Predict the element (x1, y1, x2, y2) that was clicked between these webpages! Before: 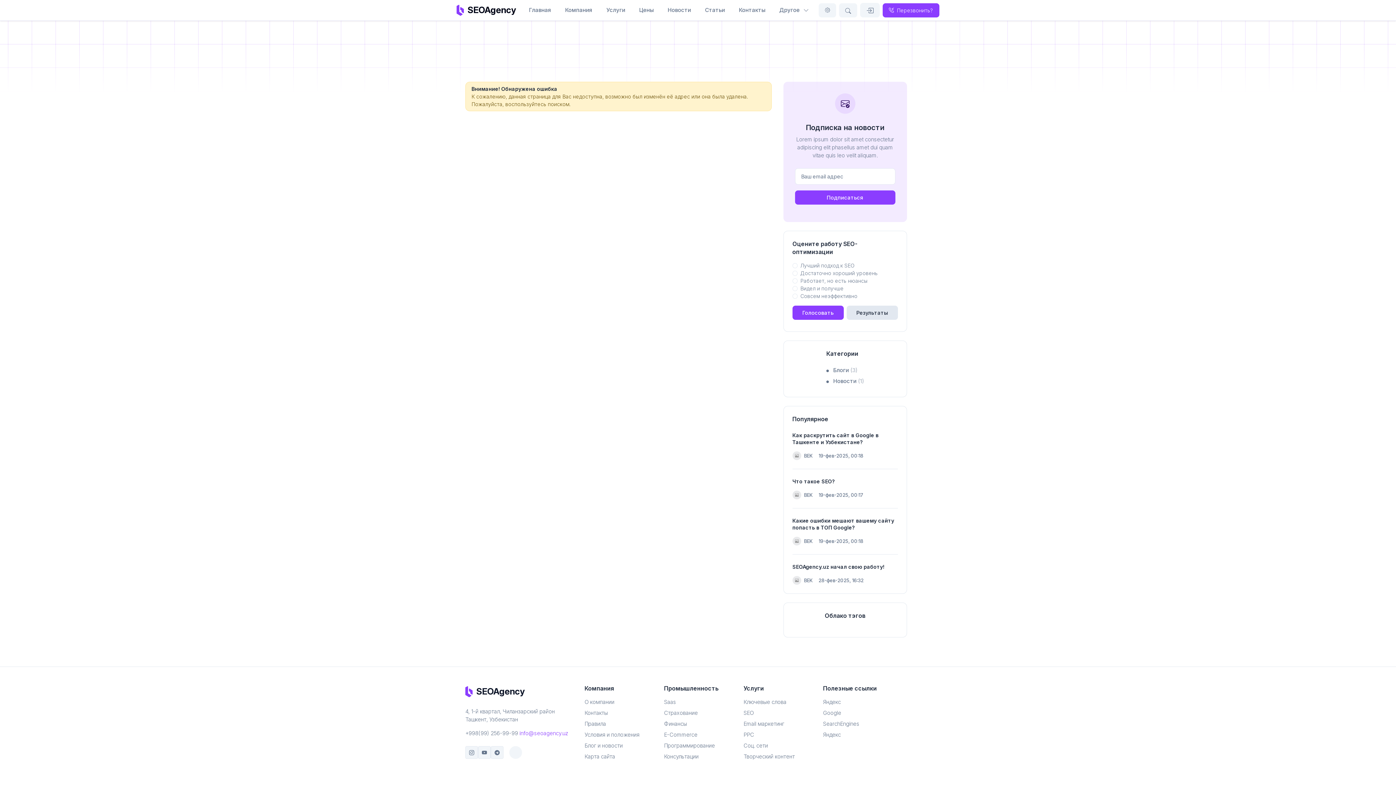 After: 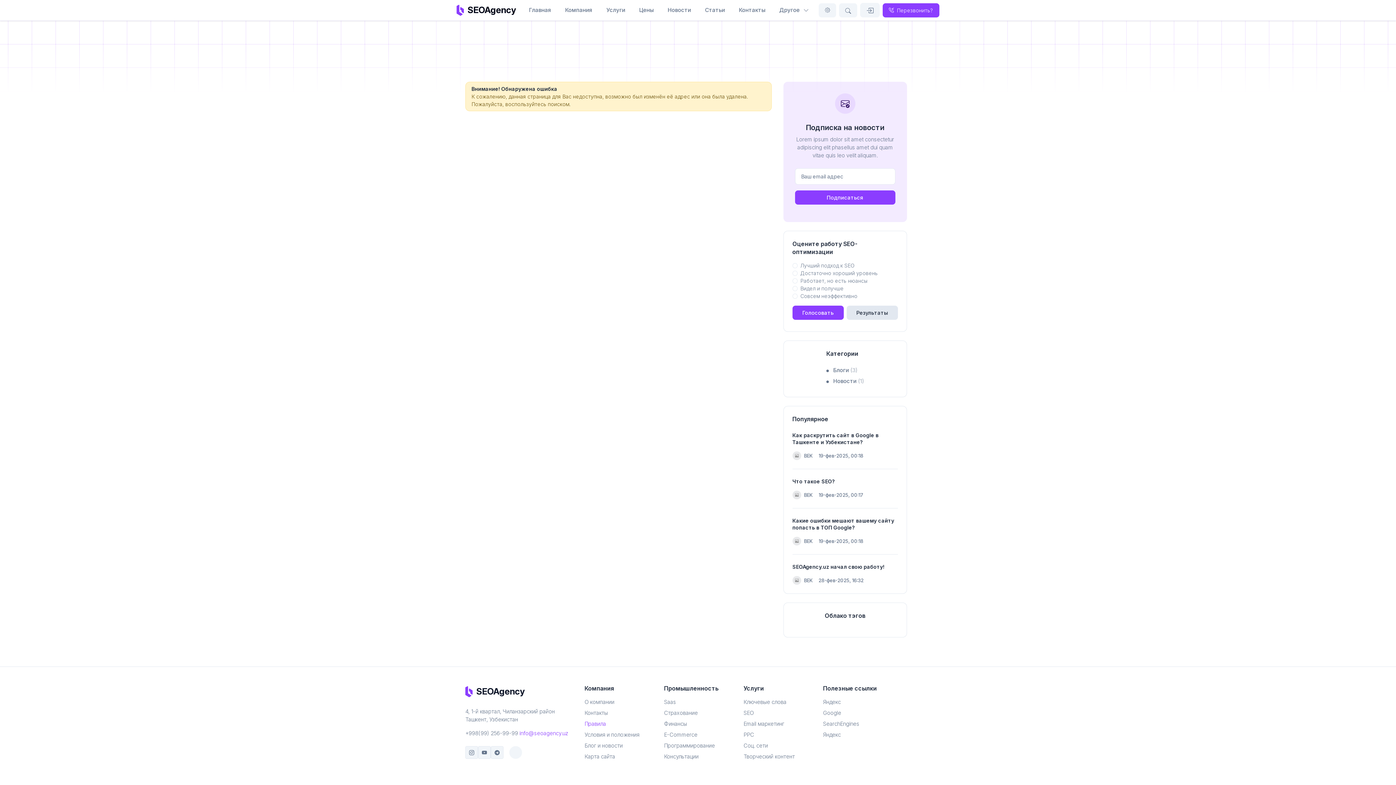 Action: label: Правила bbox: (584, 721, 606, 727)